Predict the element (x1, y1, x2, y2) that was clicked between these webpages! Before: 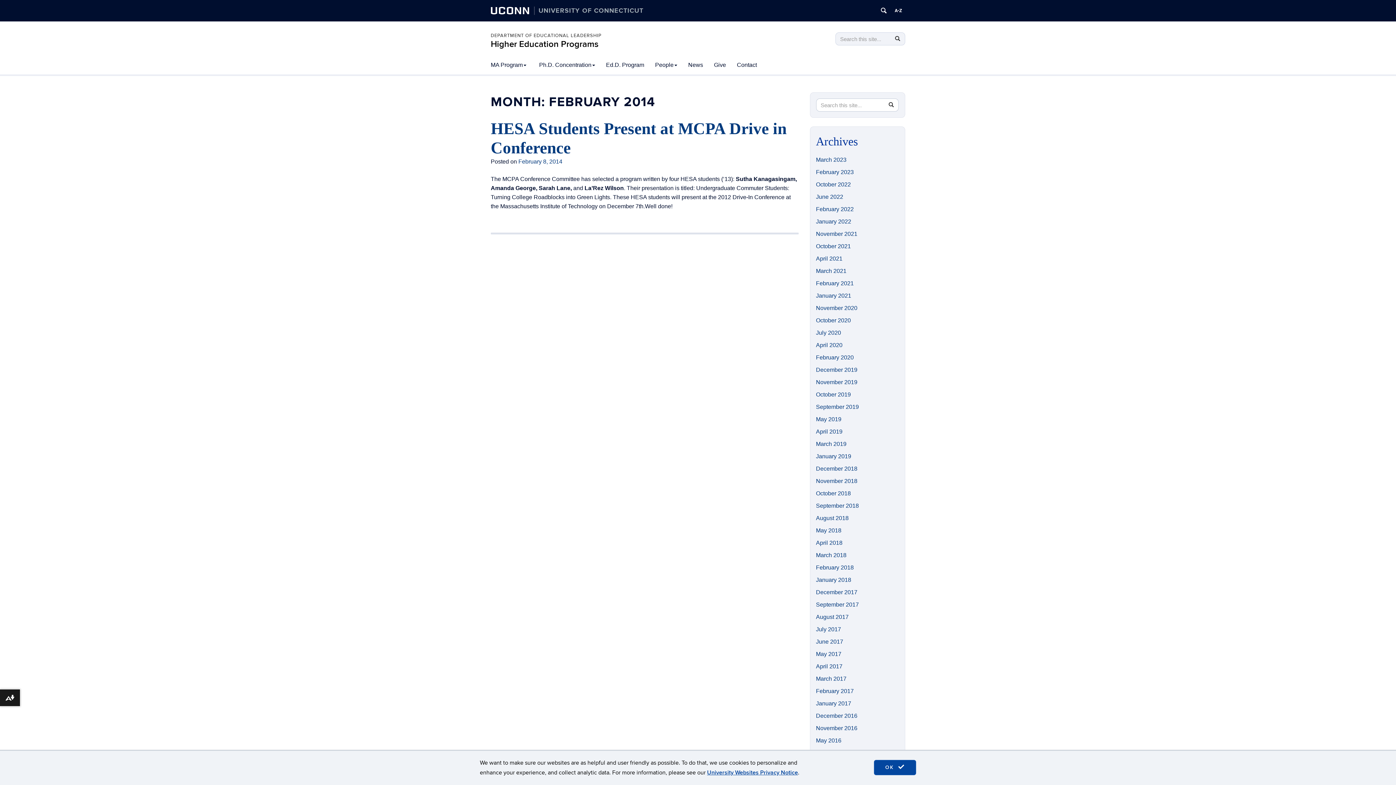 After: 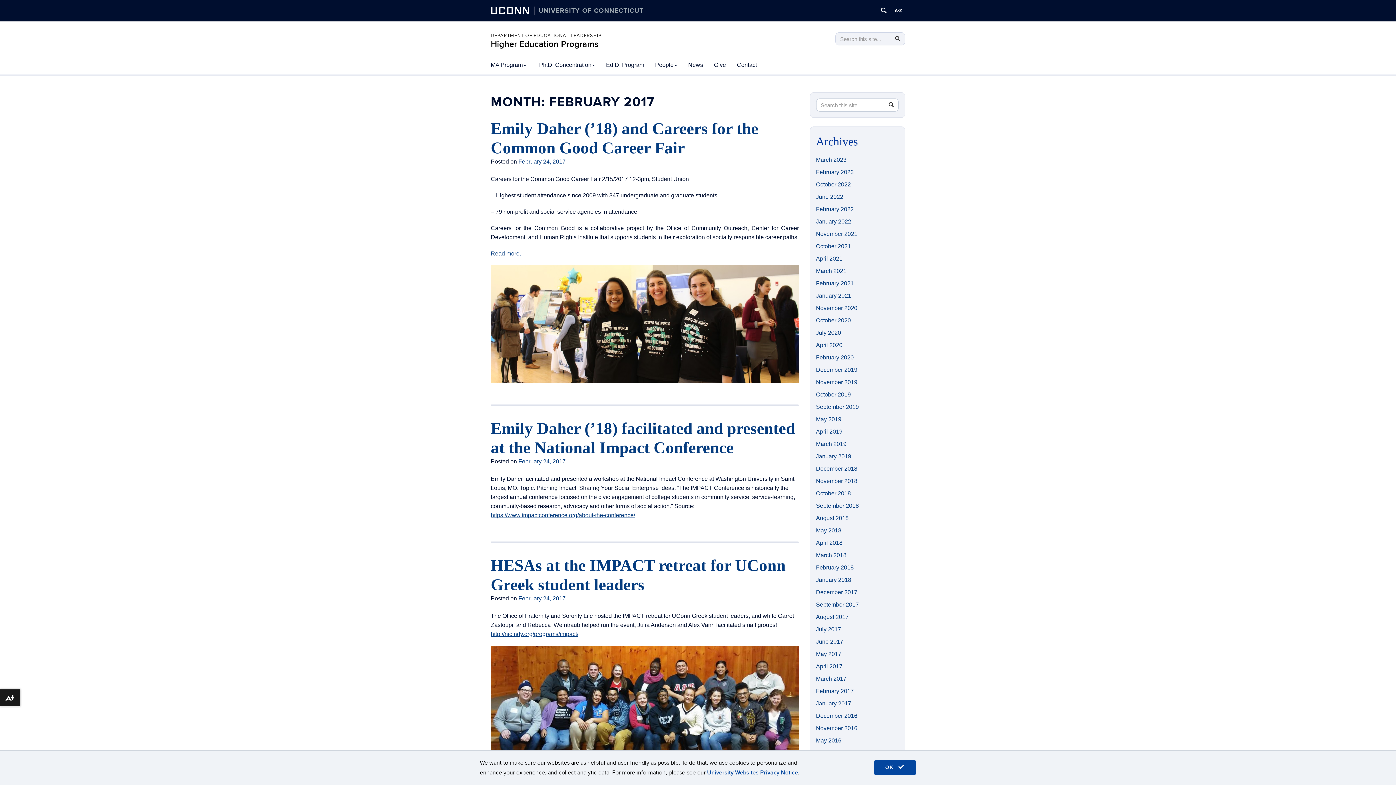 Action: label: February 2017 bbox: (816, 688, 854, 694)